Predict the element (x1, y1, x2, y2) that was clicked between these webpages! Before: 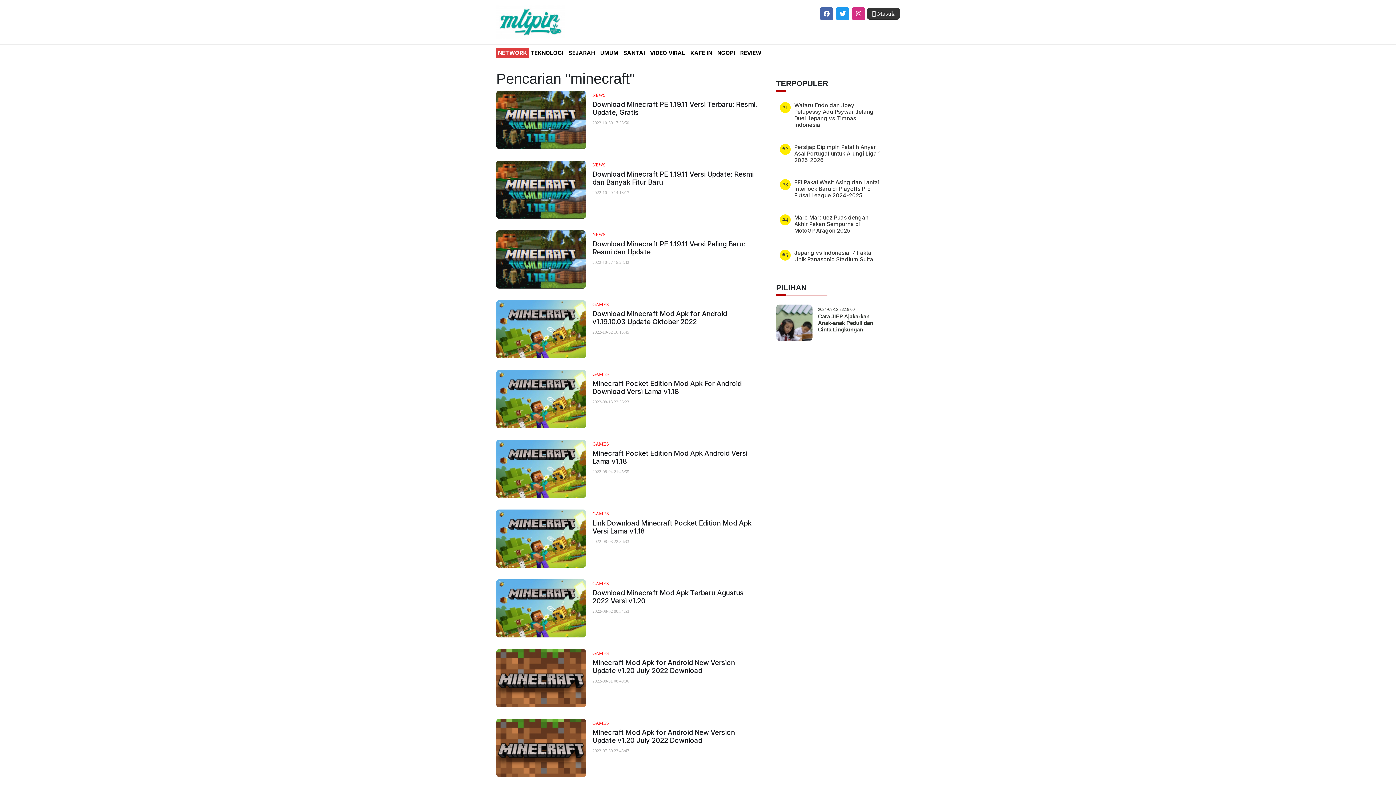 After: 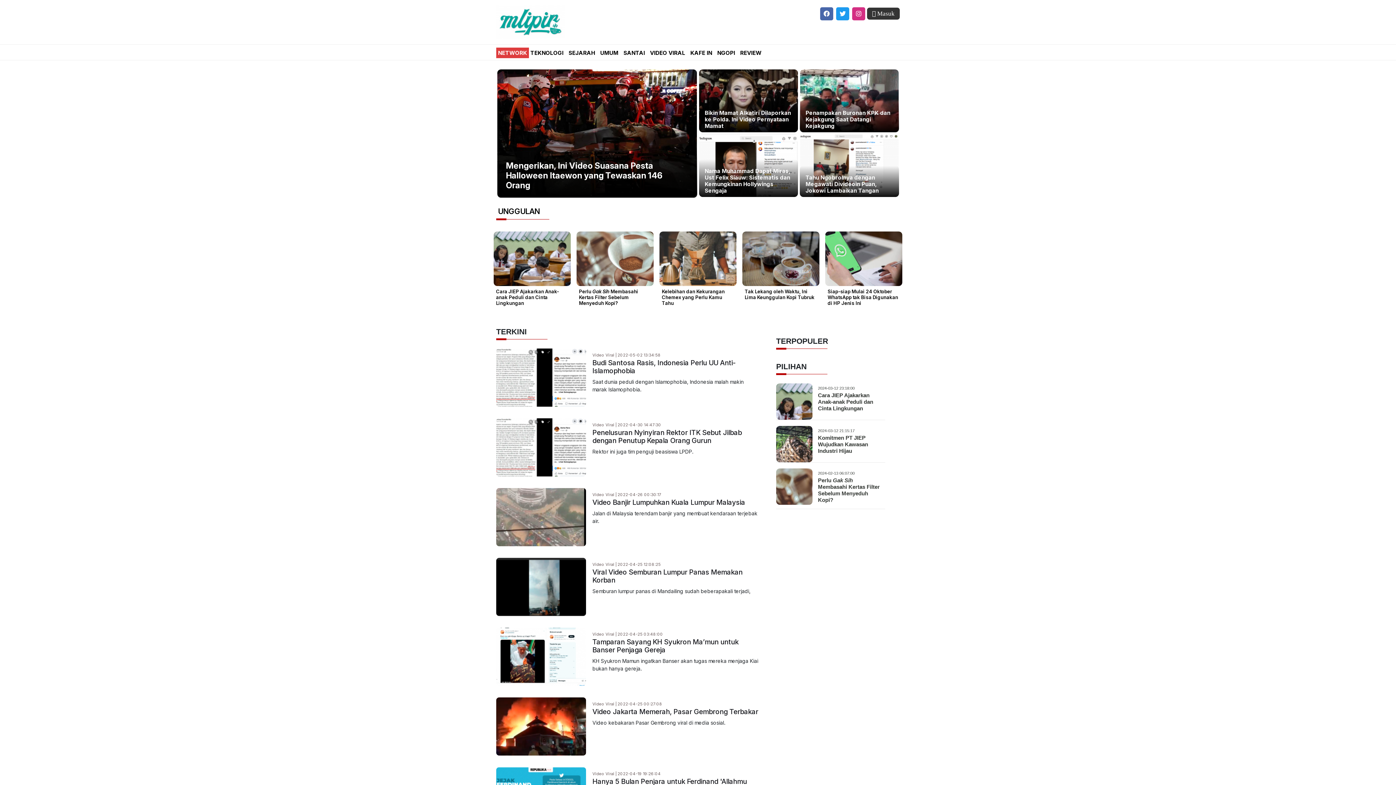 Action: bbox: (650, 49, 690, 56) label: VIDEO VIRAL